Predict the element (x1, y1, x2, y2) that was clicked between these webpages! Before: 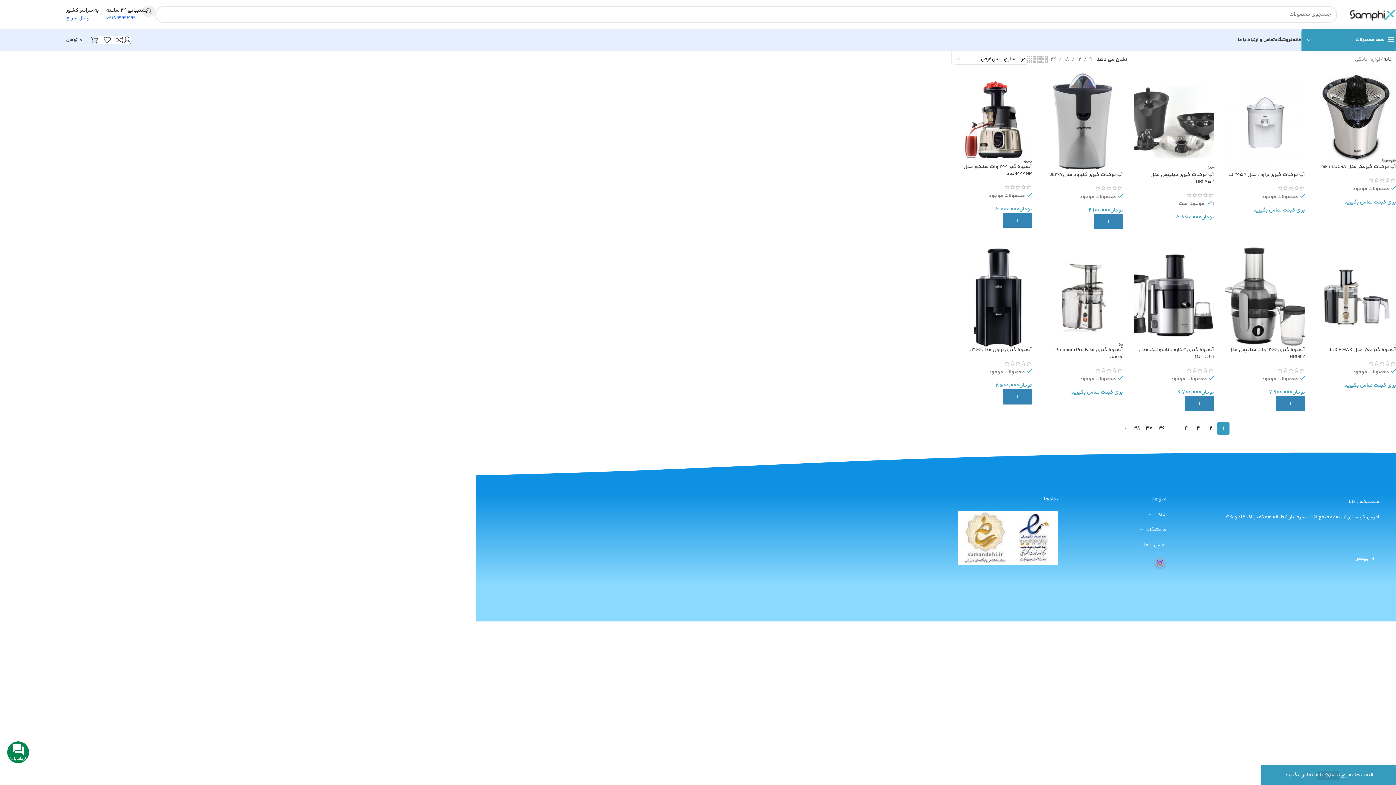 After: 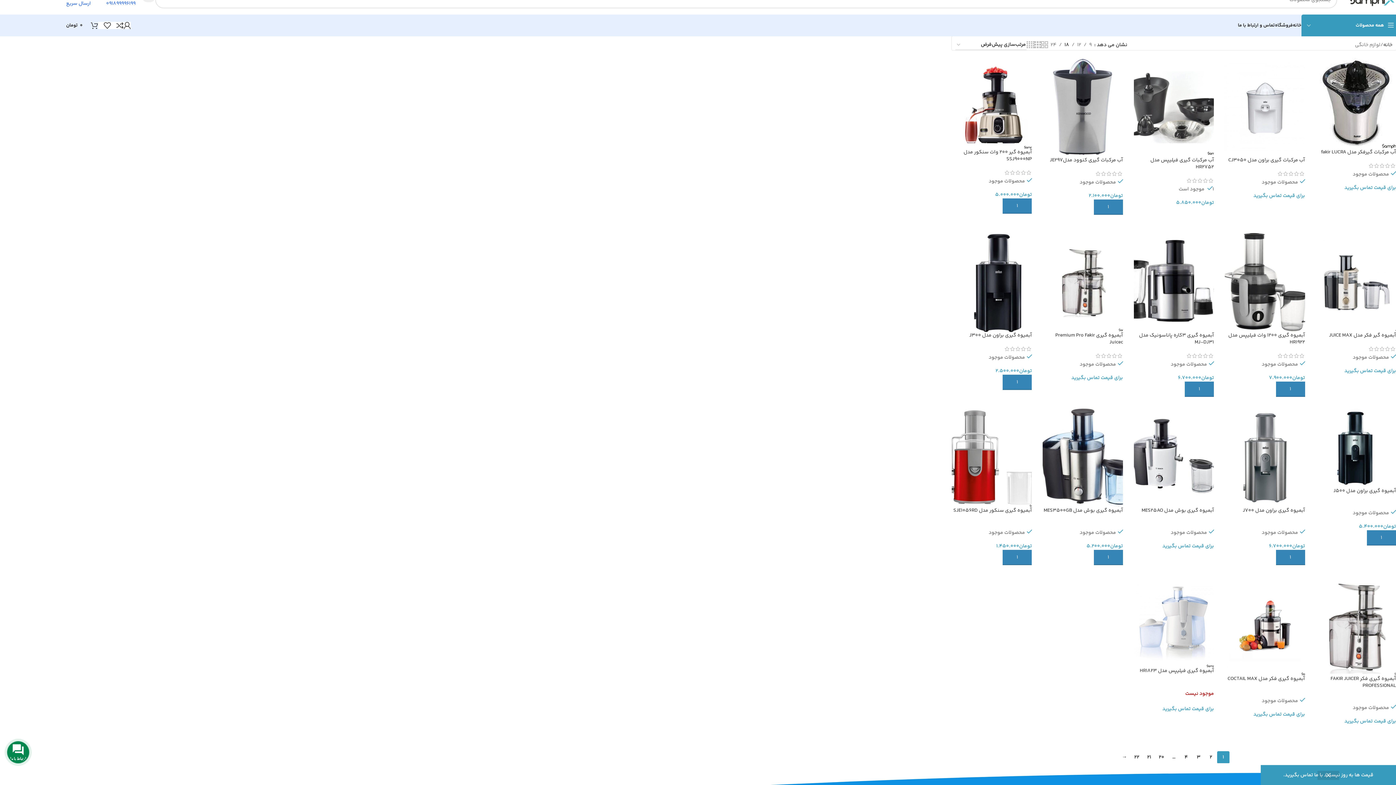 Action: bbox: (1062, 55, 1072, 63) label: 18